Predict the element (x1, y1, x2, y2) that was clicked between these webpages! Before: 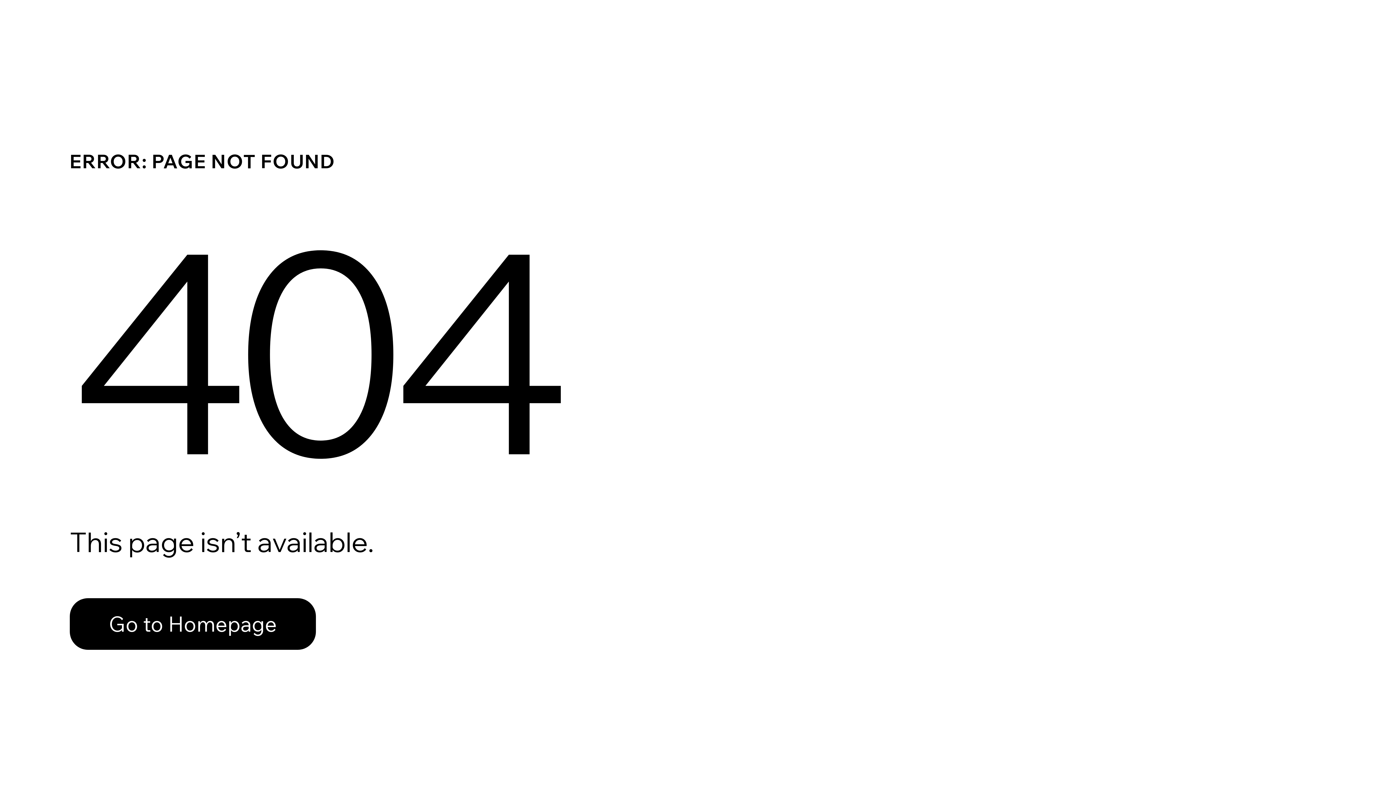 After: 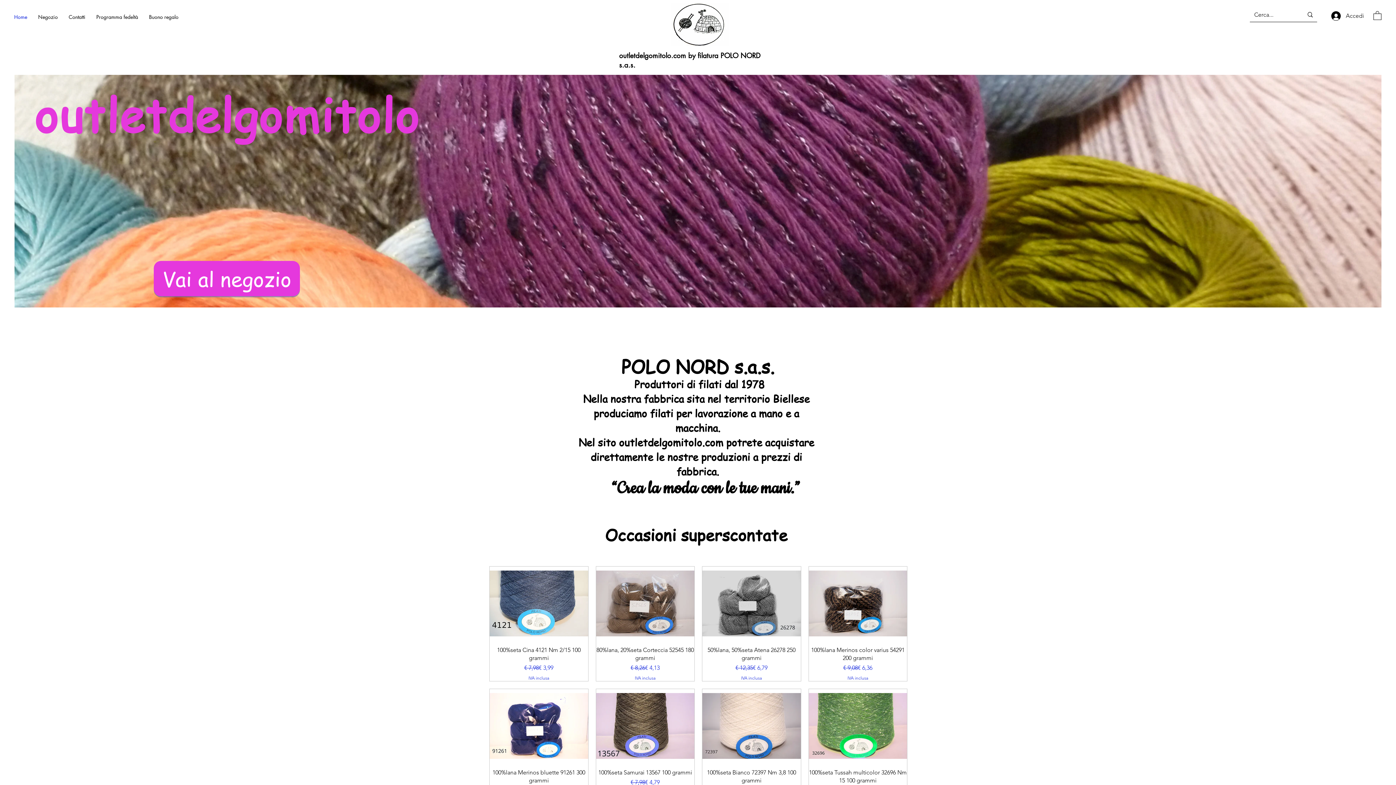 Action: bbox: (69, 598, 316, 650) label: Go to Homepage